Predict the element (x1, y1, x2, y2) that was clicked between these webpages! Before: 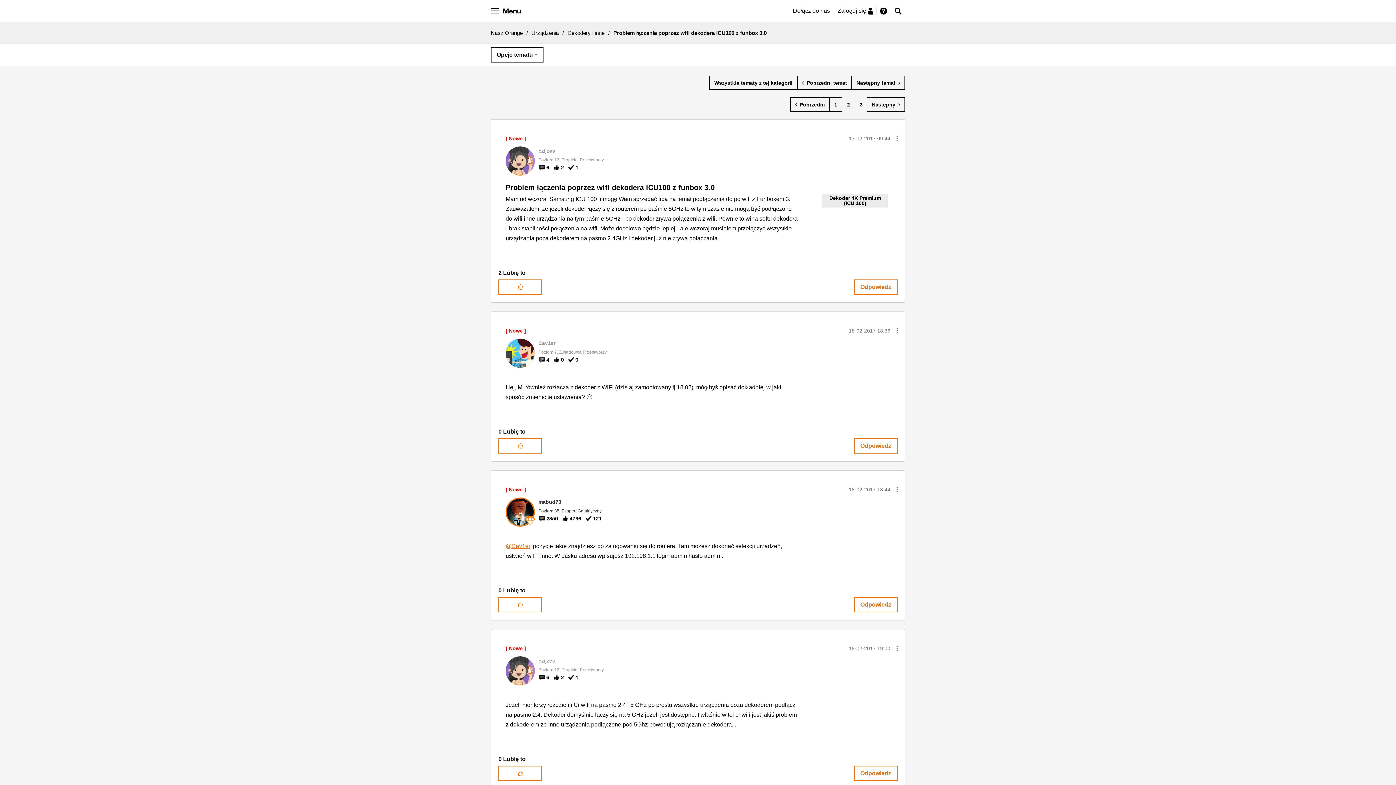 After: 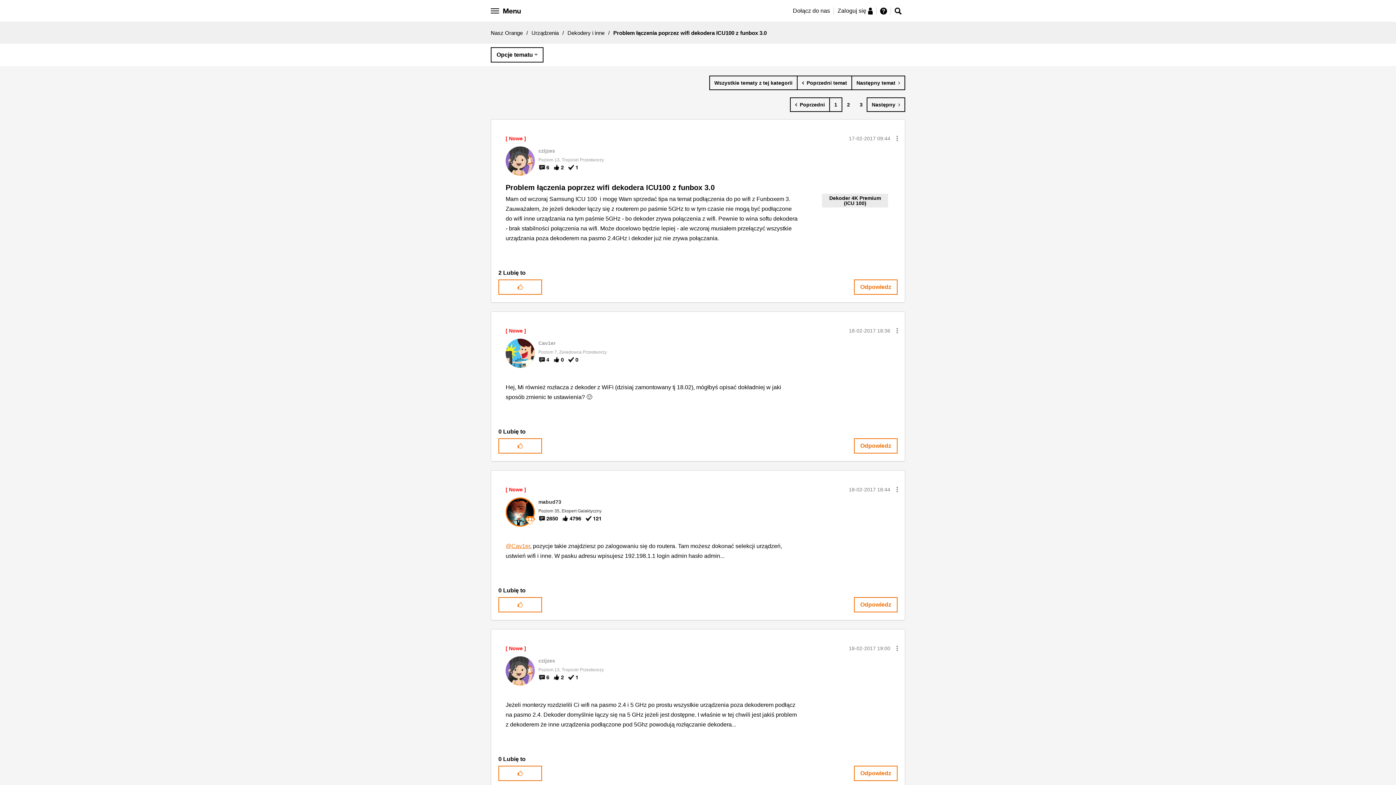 Action: bbox: (505, 182, 799, 194) label: Problem łączenia poprzez wifi dekodera ICU100 z funbox 3.0